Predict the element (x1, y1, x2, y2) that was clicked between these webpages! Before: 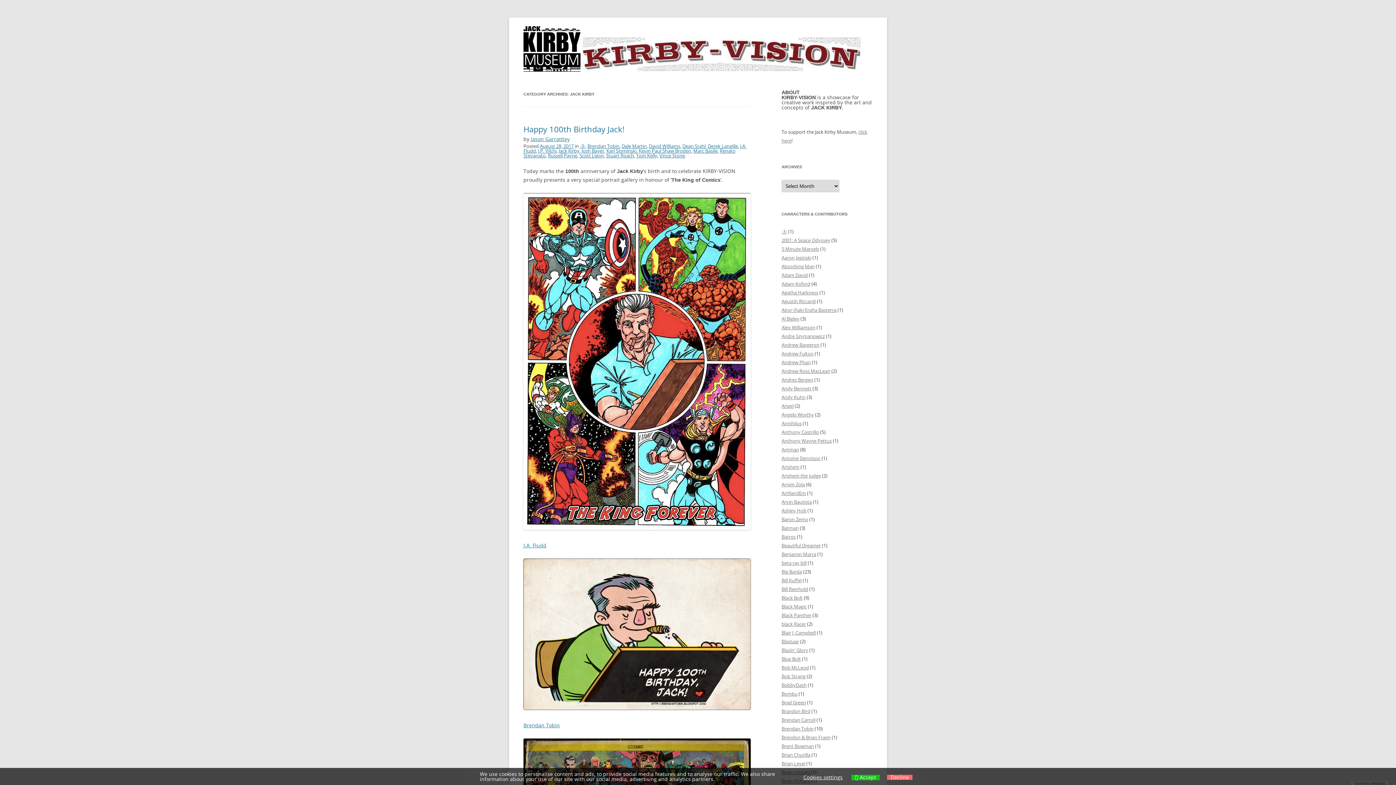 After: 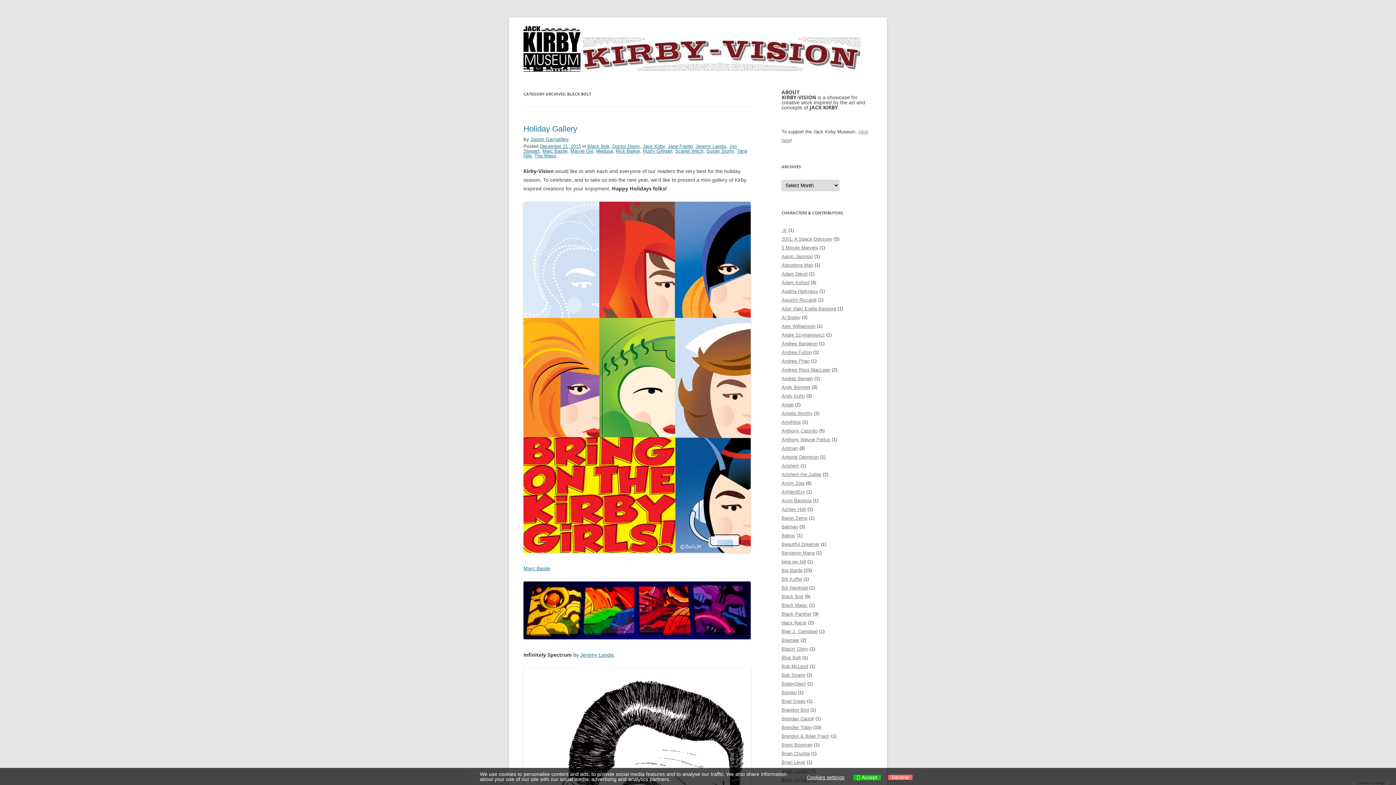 Action: label: Black Bolt bbox: (781, 594, 802, 601)